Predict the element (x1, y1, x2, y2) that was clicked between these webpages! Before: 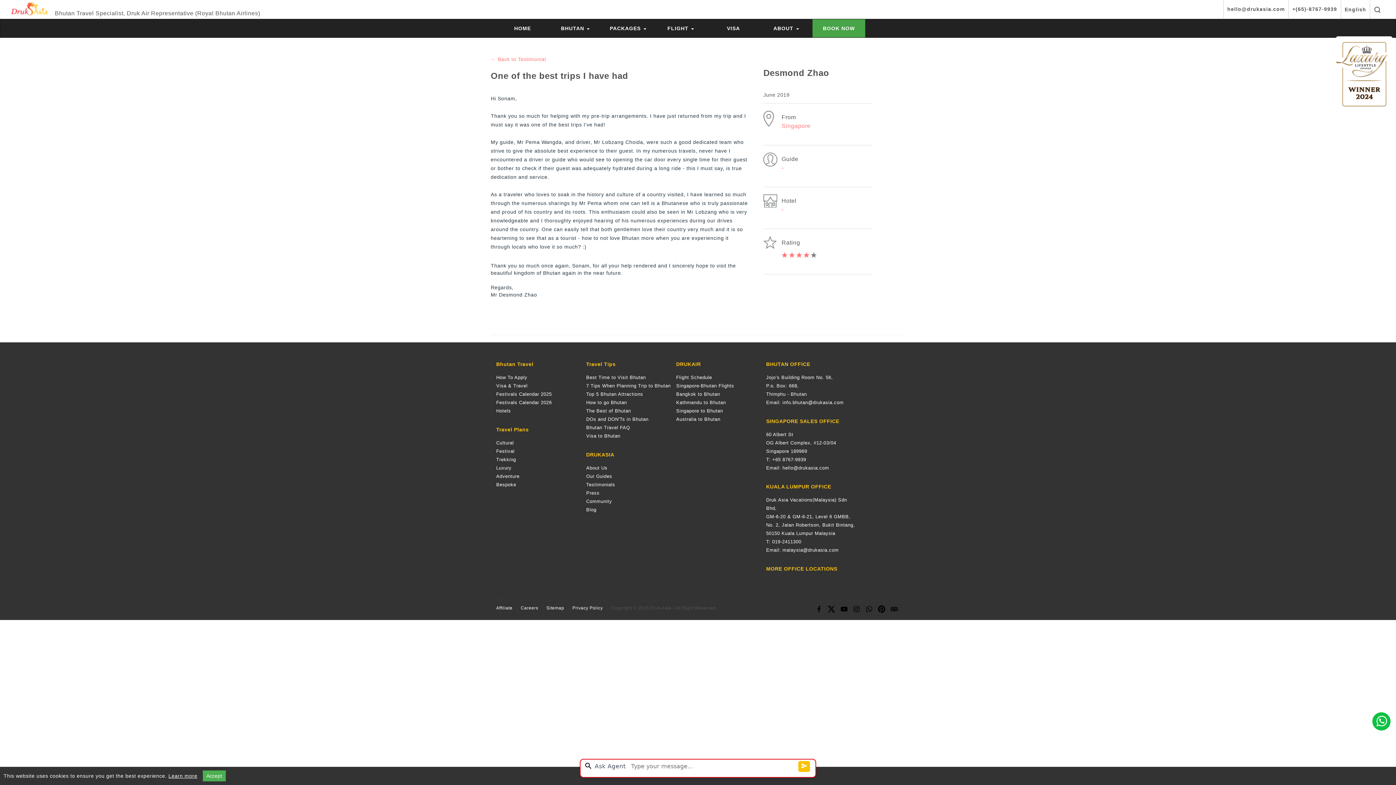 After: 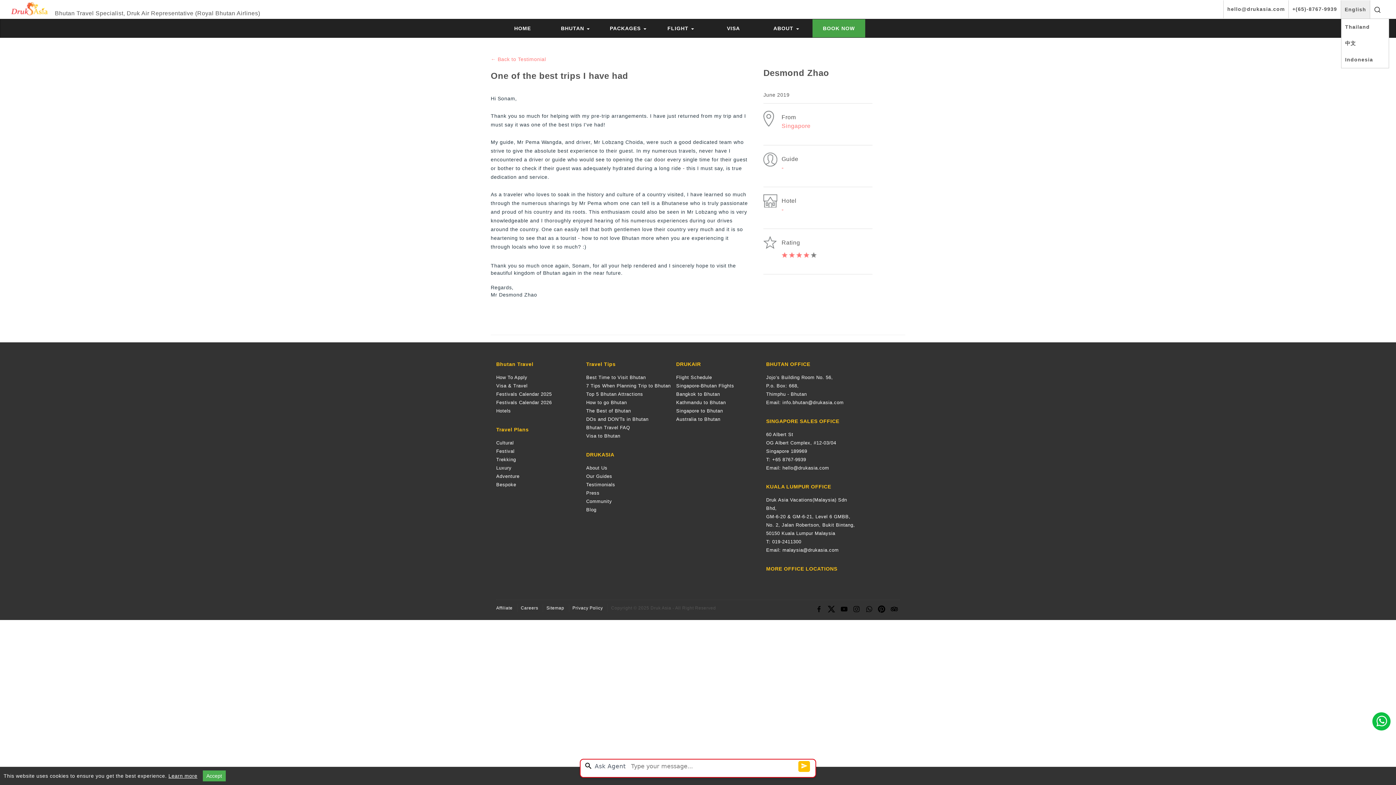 Action: label: English bbox: (1341, 0, 1370, 18)